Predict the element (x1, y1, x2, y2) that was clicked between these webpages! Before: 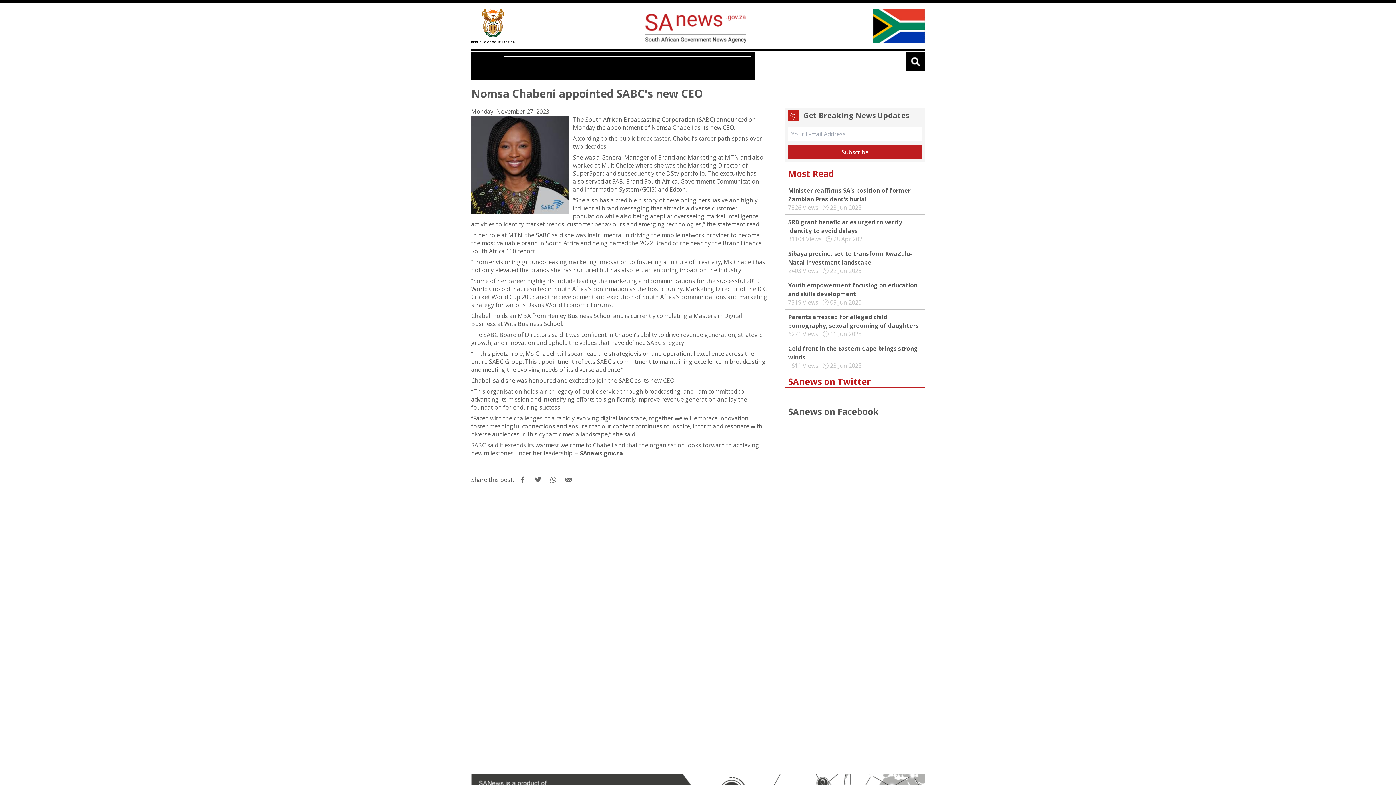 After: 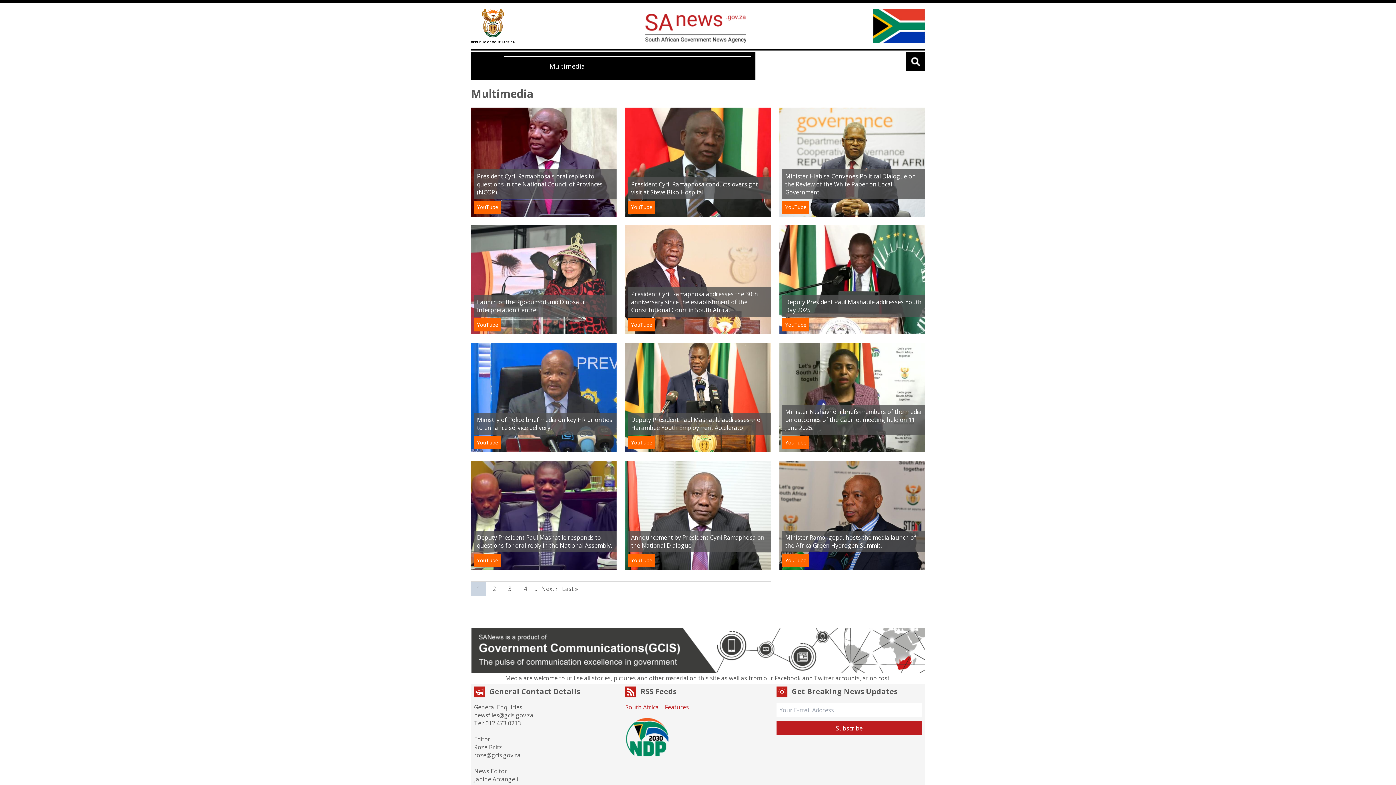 Action: label: Multimedia bbox: (543, 56, 590, 75)